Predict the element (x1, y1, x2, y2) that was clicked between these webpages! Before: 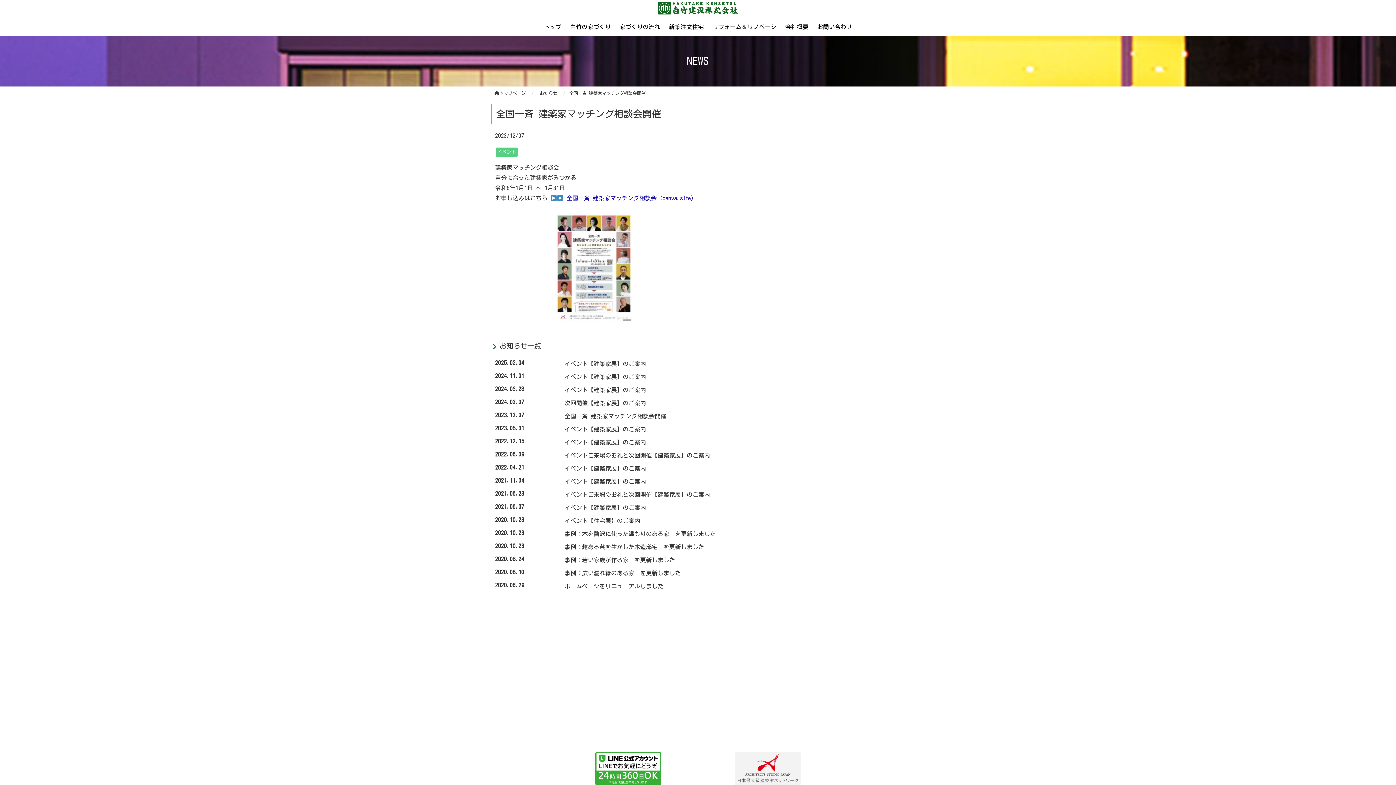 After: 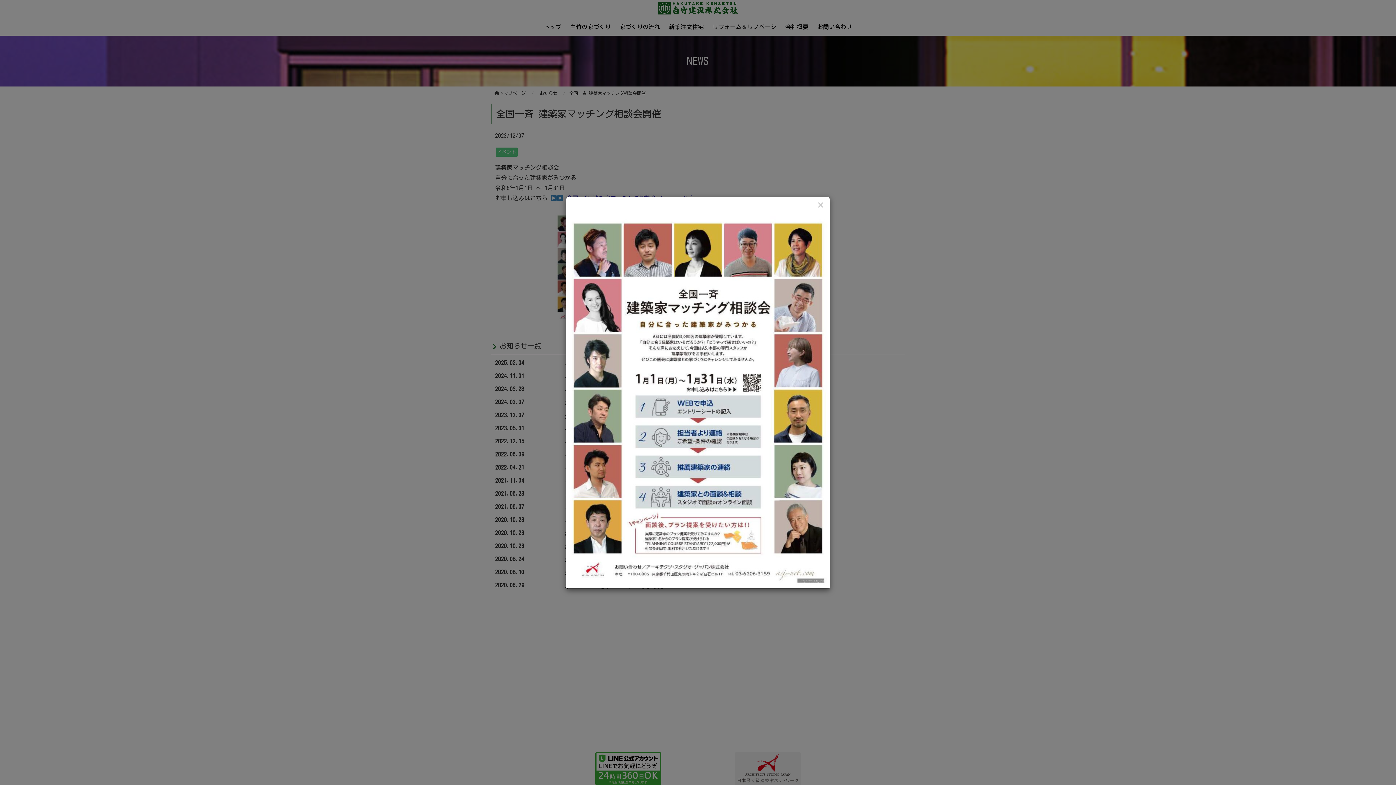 Action: bbox: (495, 213, 692, 322)